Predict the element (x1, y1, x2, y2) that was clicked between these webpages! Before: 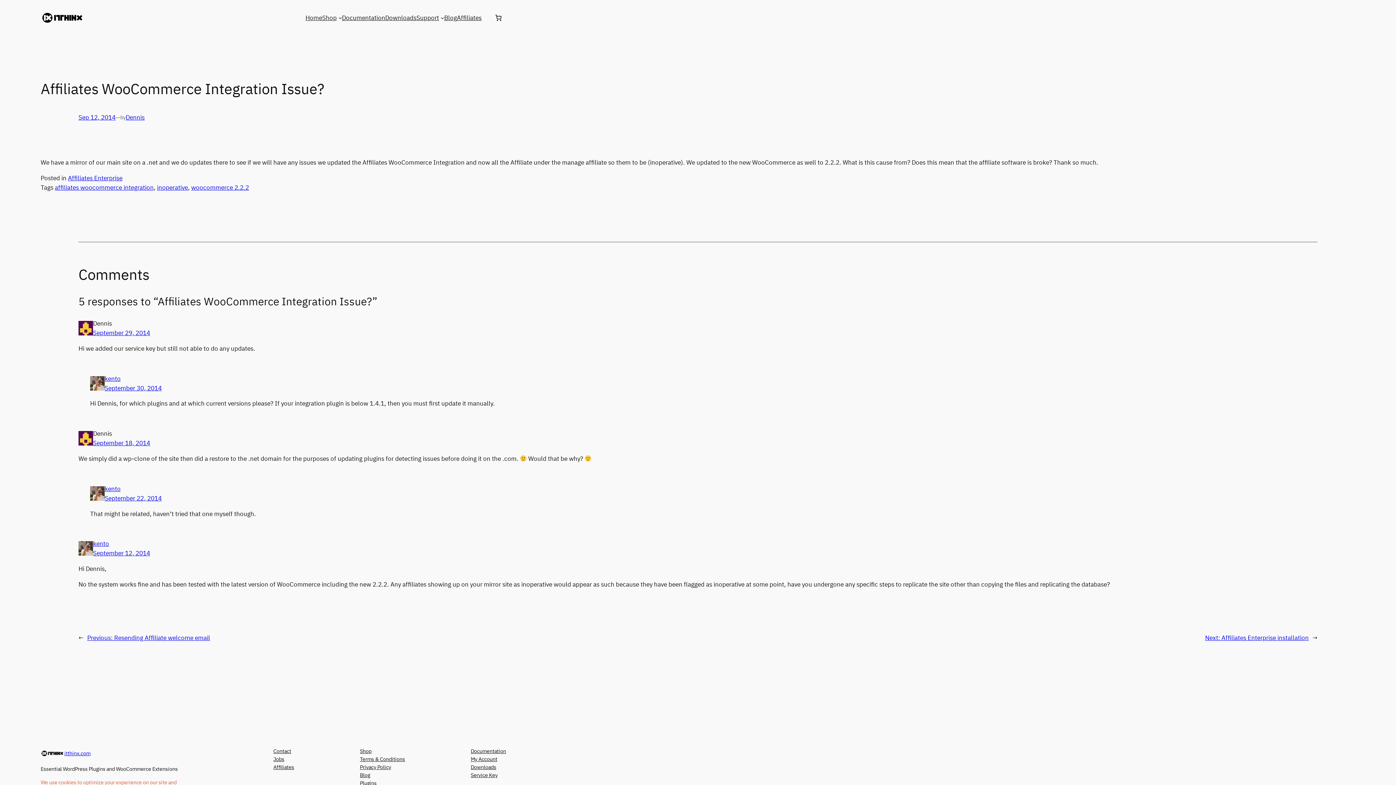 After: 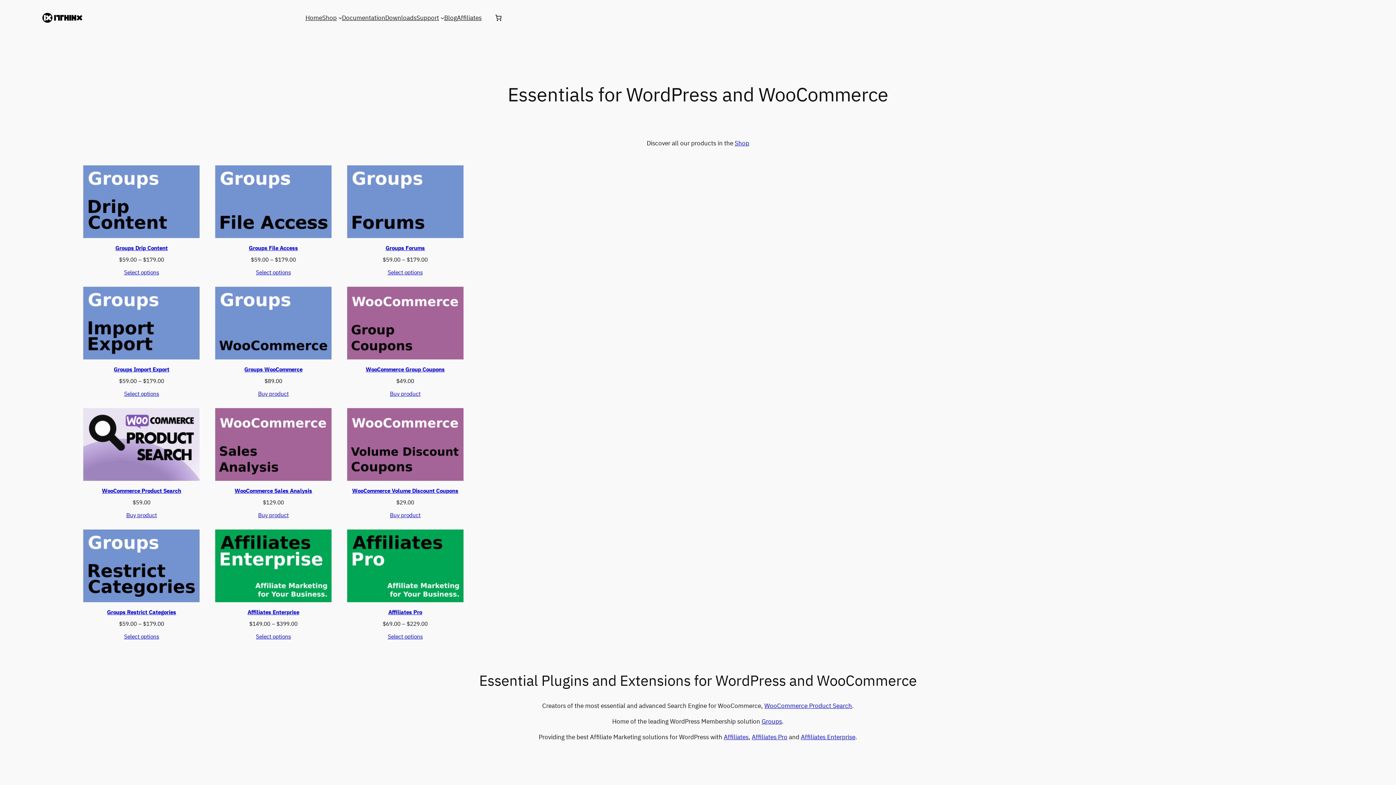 Action: bbox: (93, 540, 109, 548) label: kento